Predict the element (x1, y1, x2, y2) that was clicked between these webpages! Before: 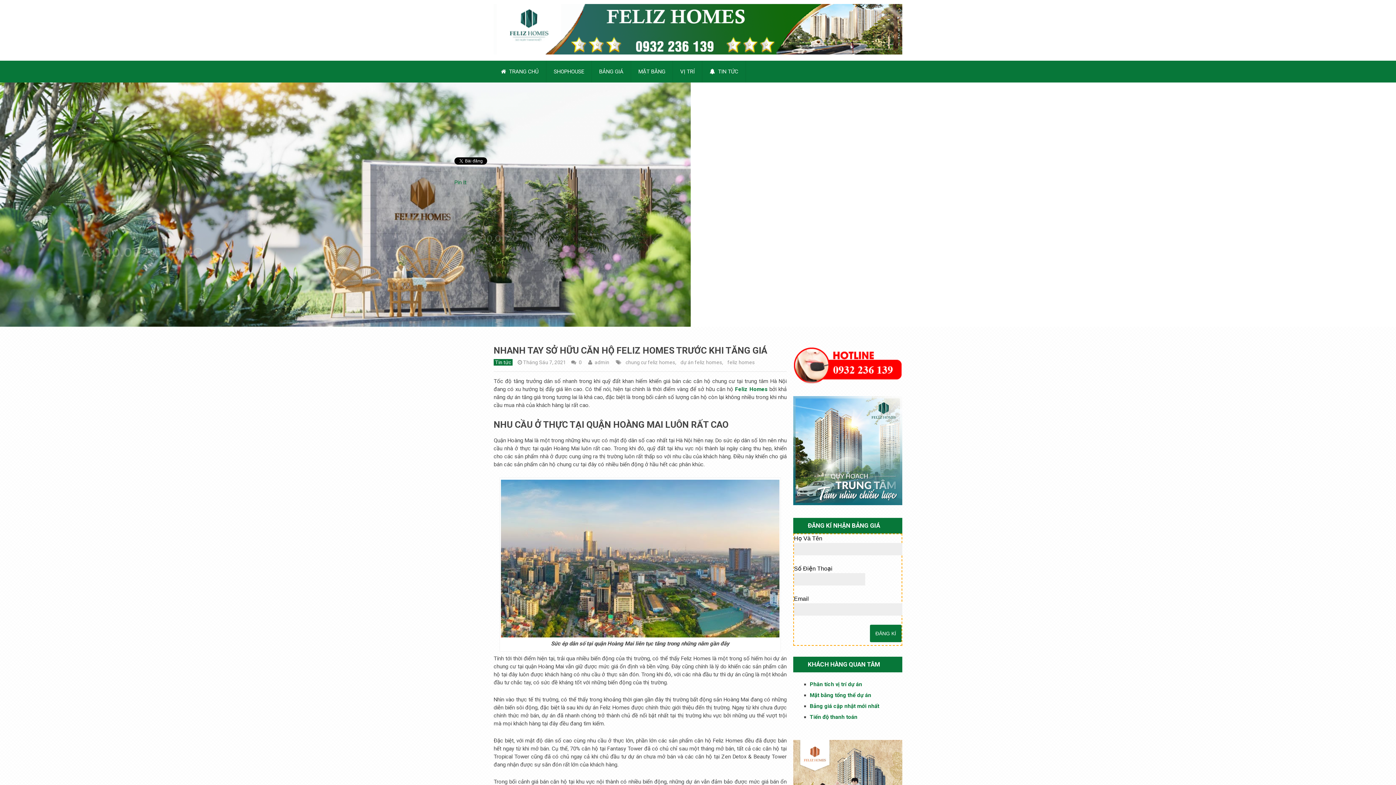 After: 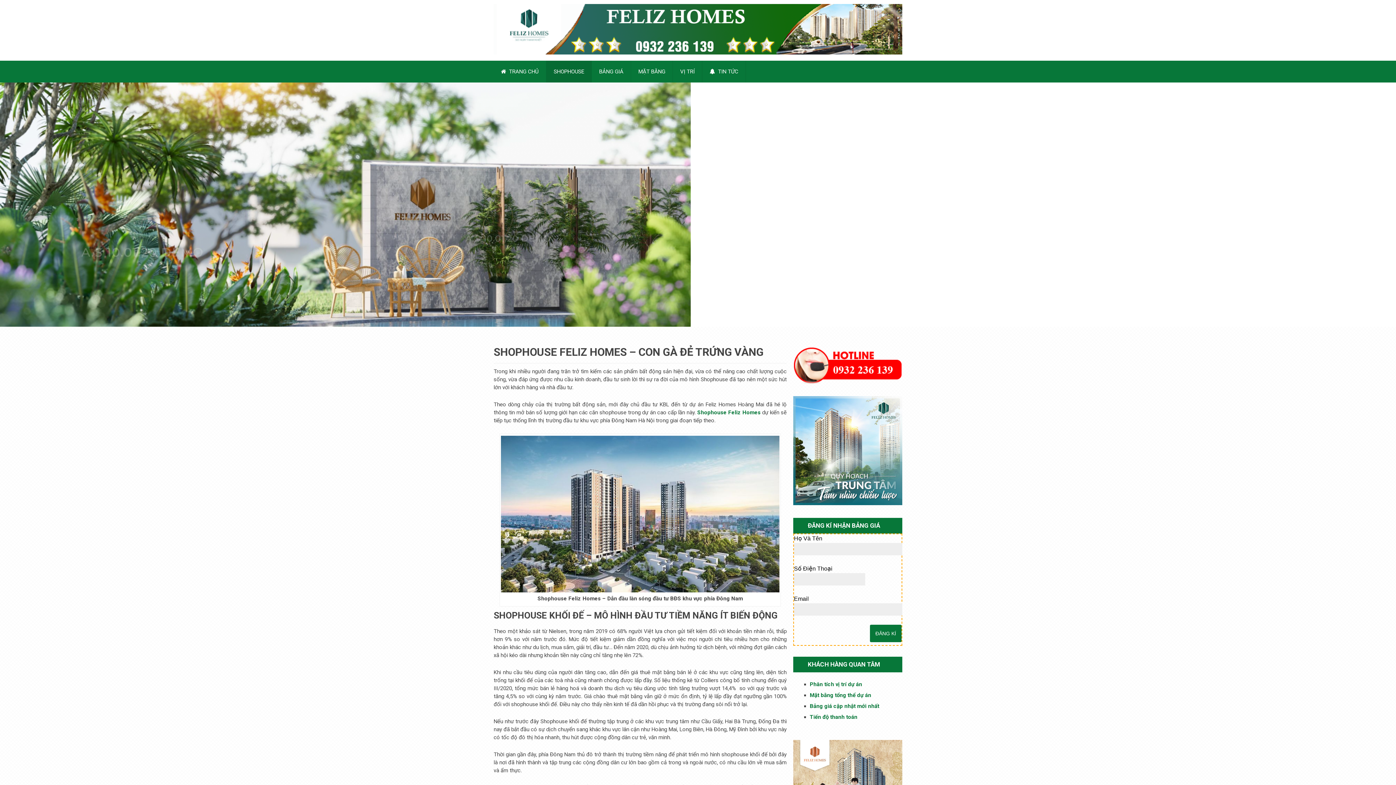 Action: label: SHOPHOUSE bbox: (546, 60, 591, 82)